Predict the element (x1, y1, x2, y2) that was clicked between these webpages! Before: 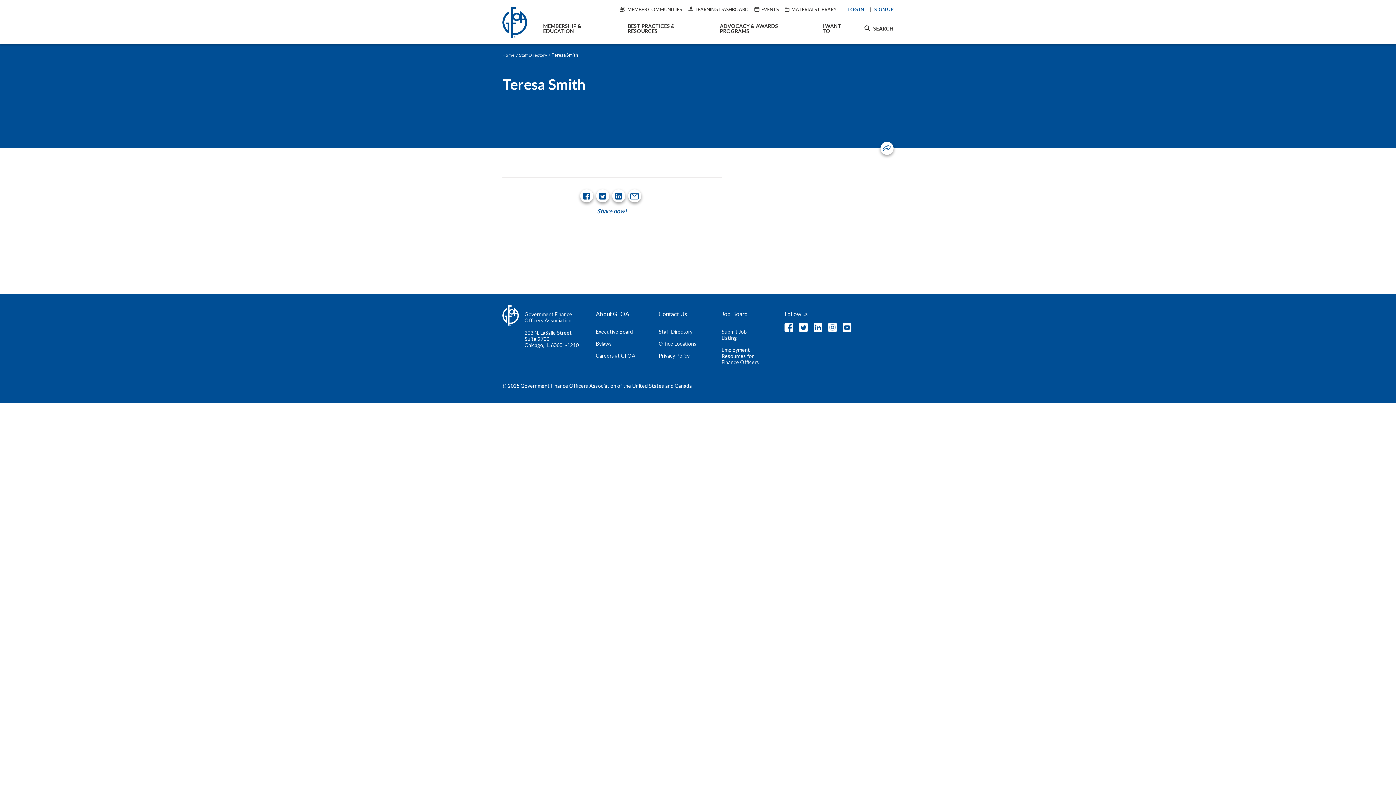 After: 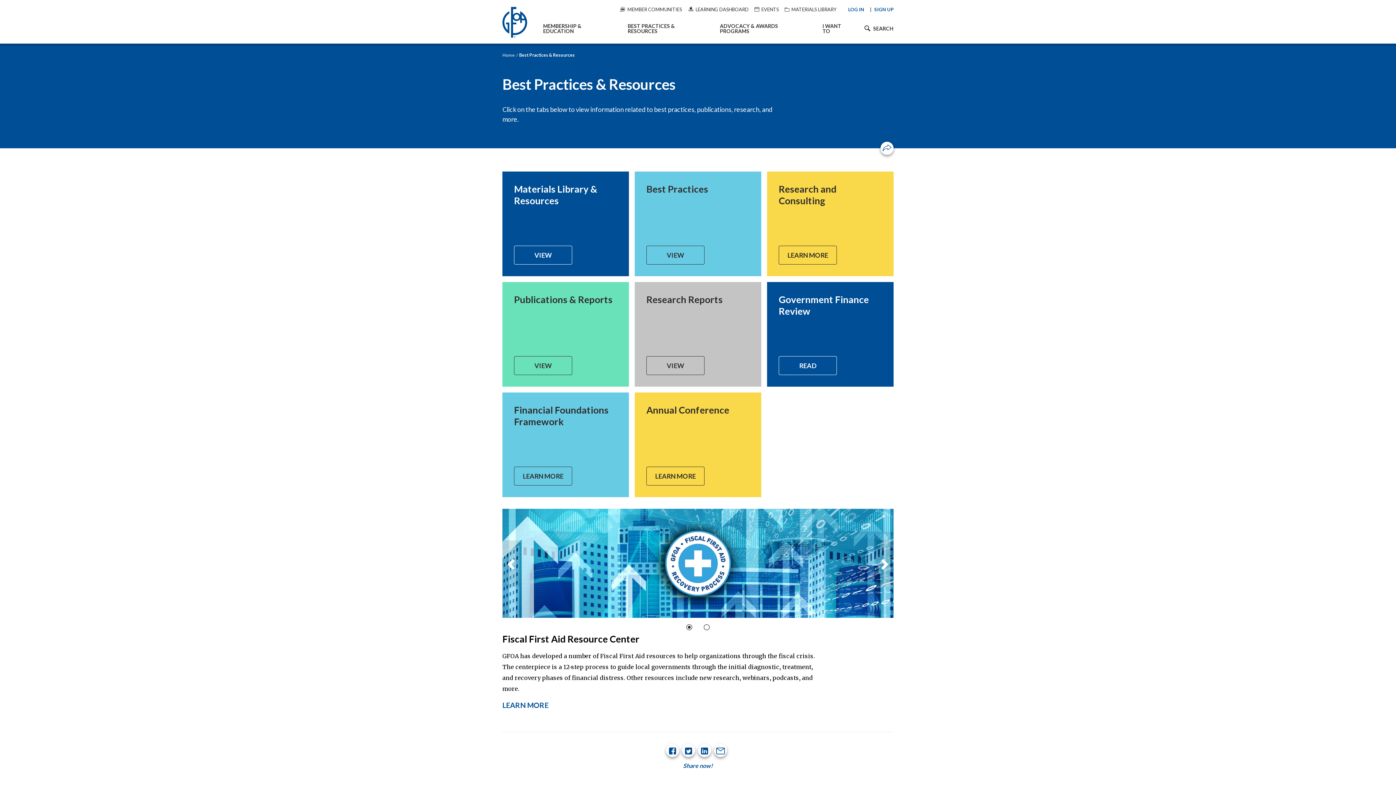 Action: bbox: (620, 26, 712, 32) label: BEST PRACTICES & RESOURCES